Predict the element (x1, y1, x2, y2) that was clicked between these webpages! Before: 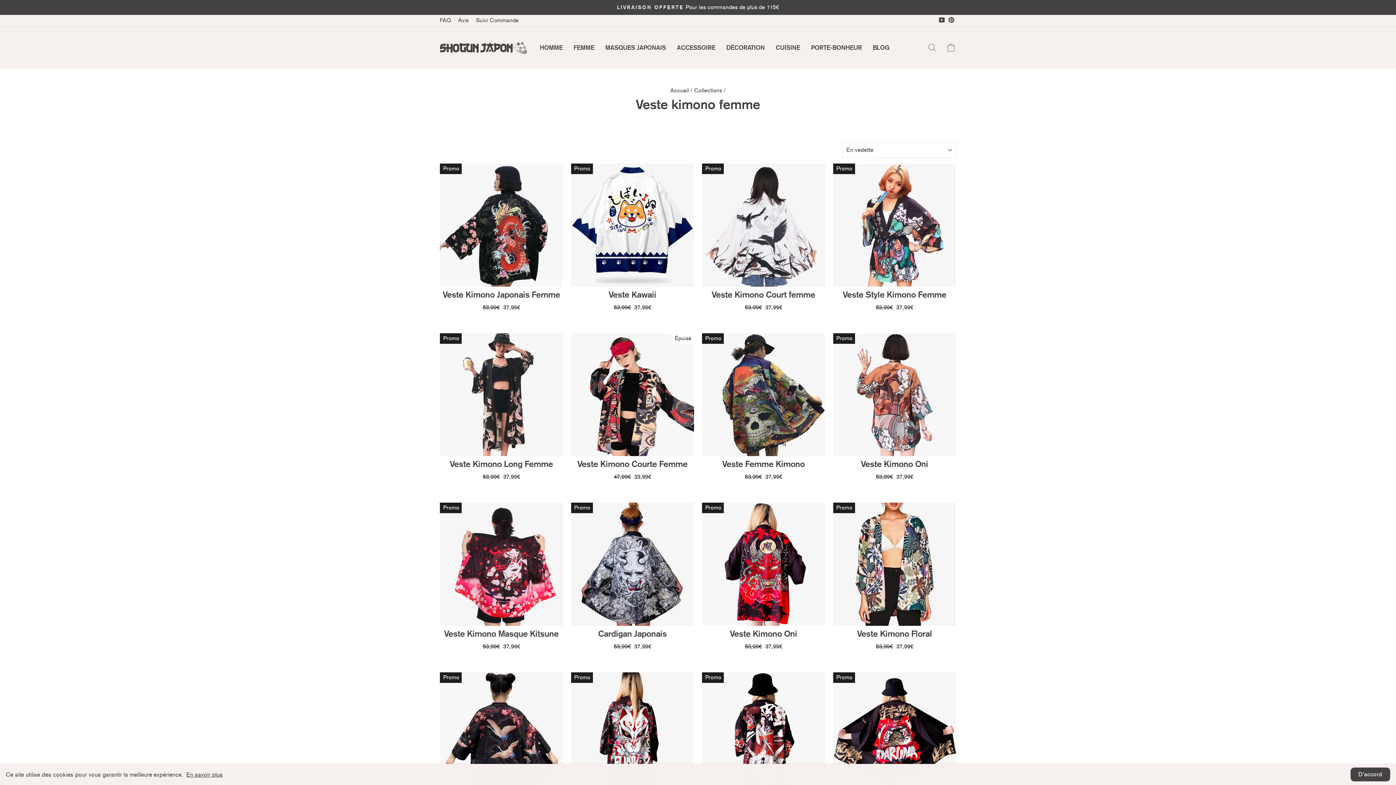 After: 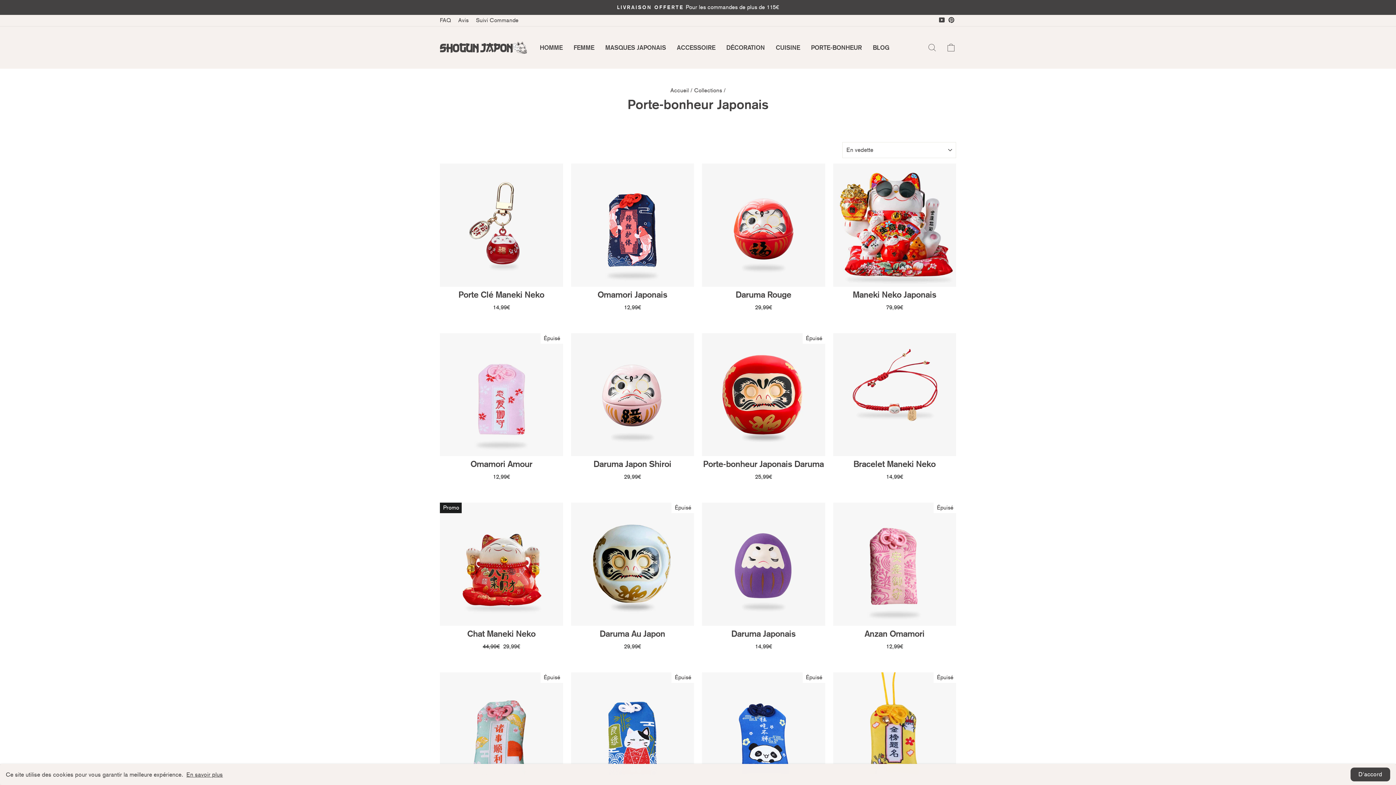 Action: bbox: (805, 41, 867, 53) label: PORTE-BONHEUR